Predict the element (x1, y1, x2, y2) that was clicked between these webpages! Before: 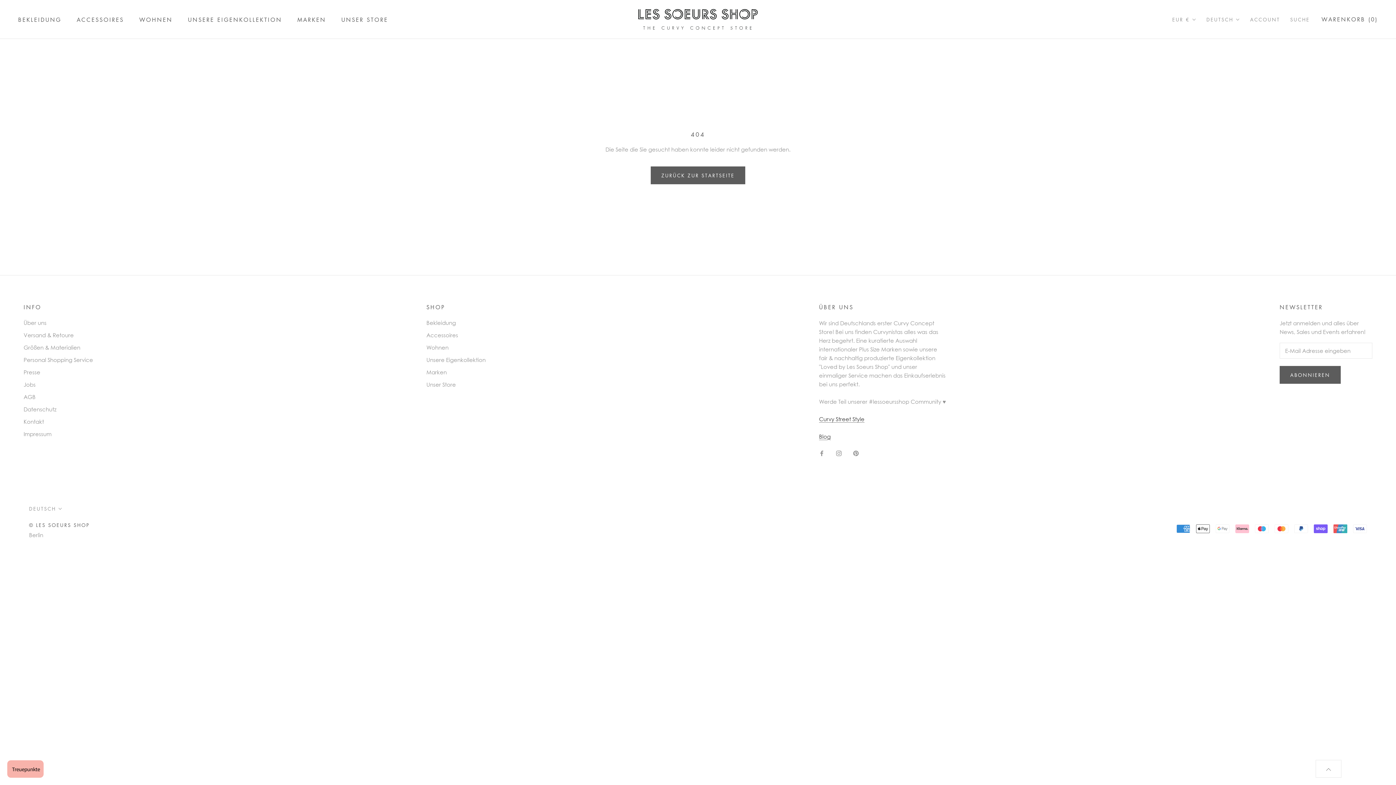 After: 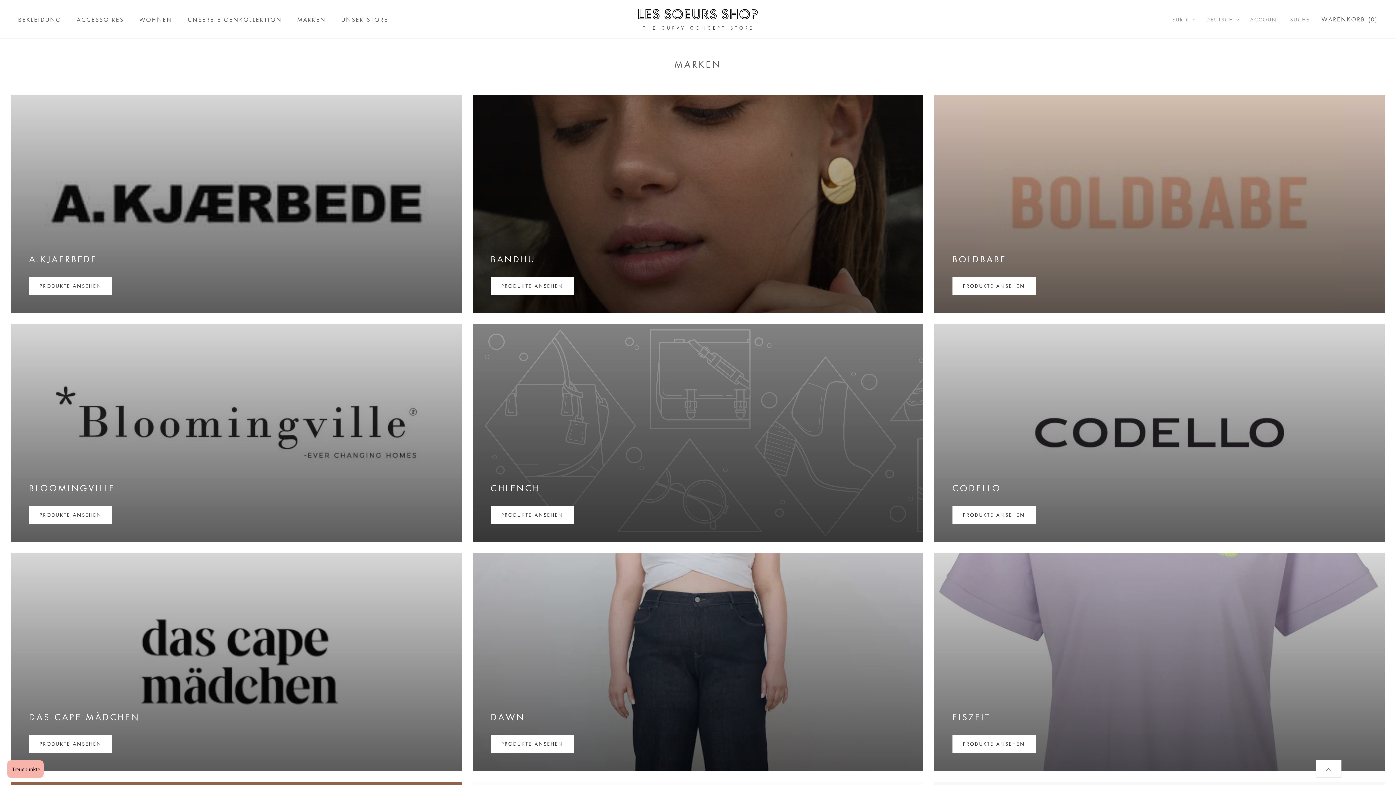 Action: bbox: (426, 368, 485, 376) label: Marken